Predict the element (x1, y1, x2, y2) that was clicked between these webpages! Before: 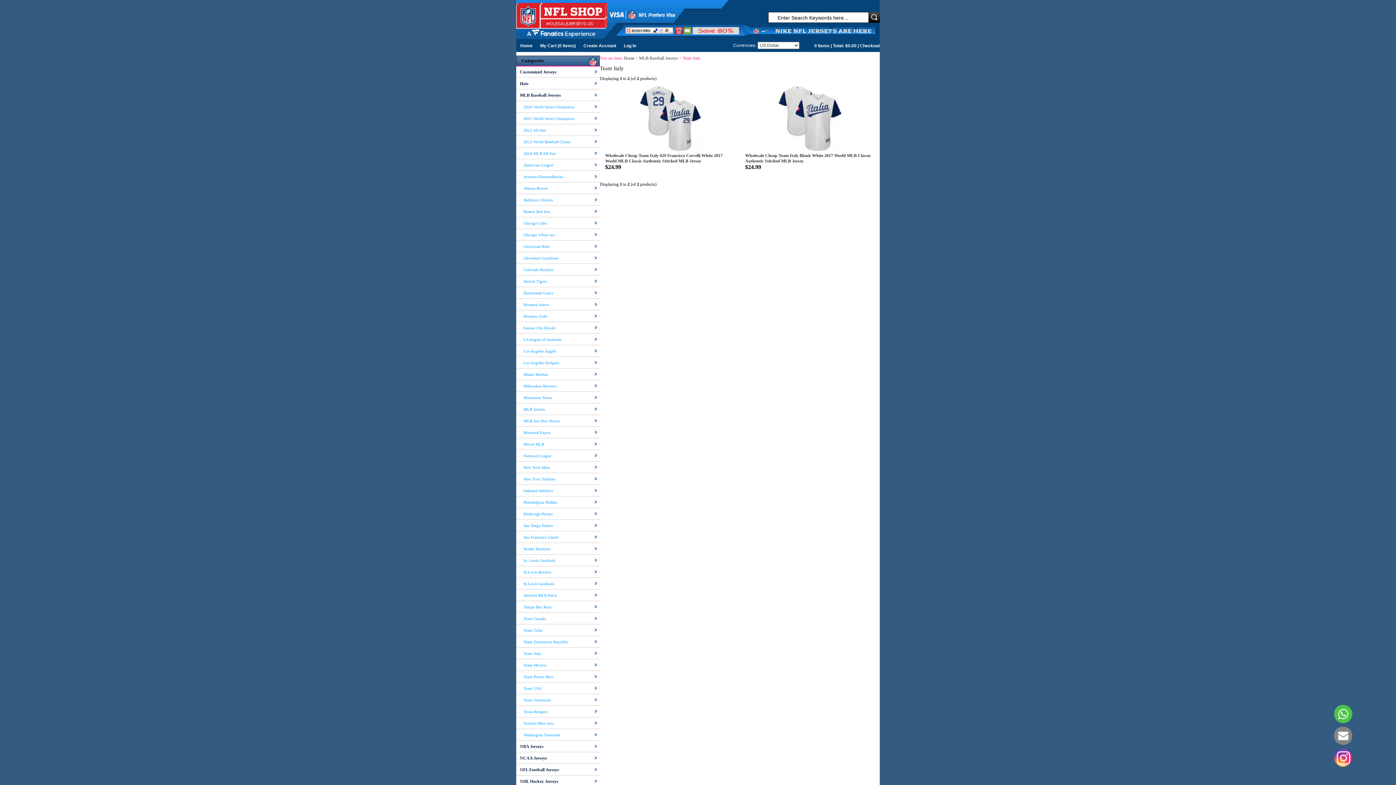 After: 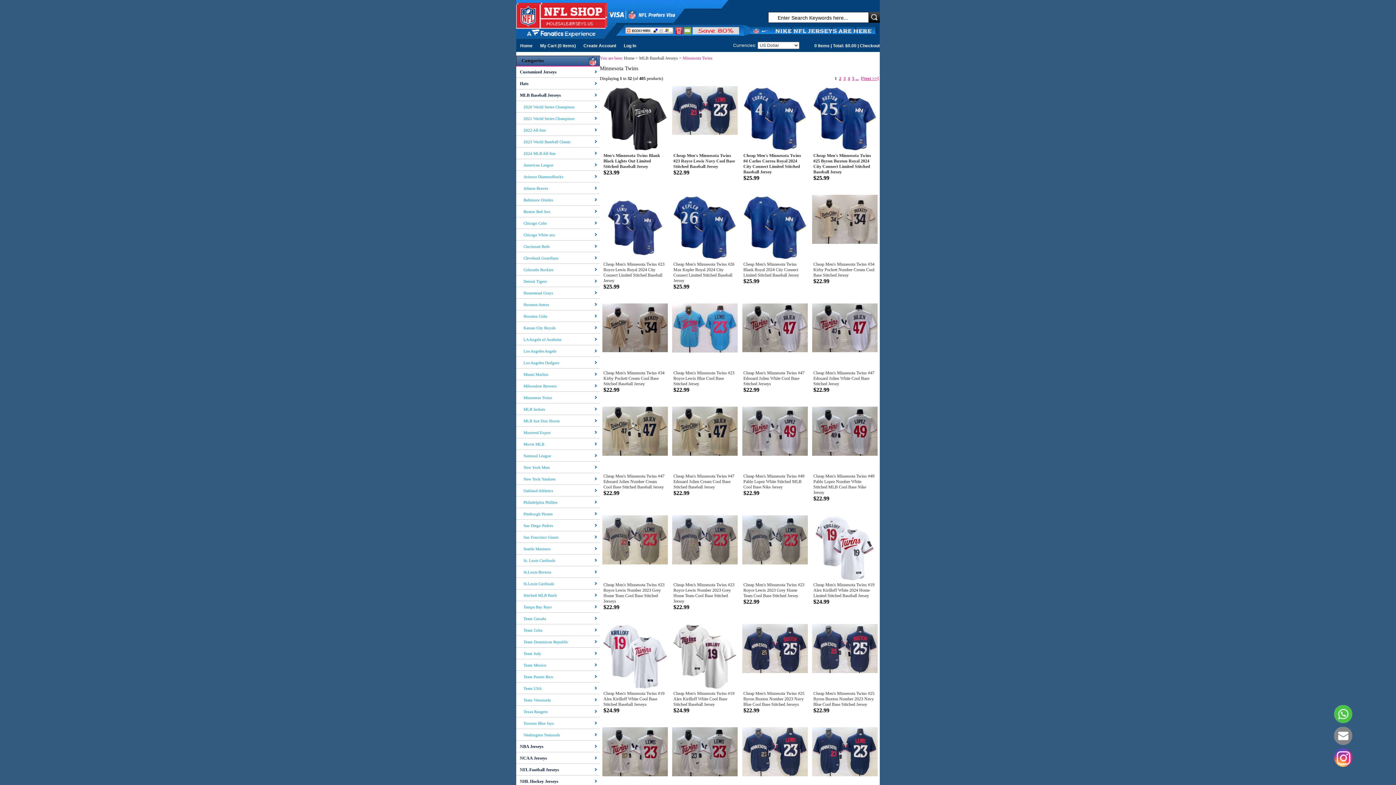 Action: label: Minnesota Twins bbox: (516, 392, 600, 403)